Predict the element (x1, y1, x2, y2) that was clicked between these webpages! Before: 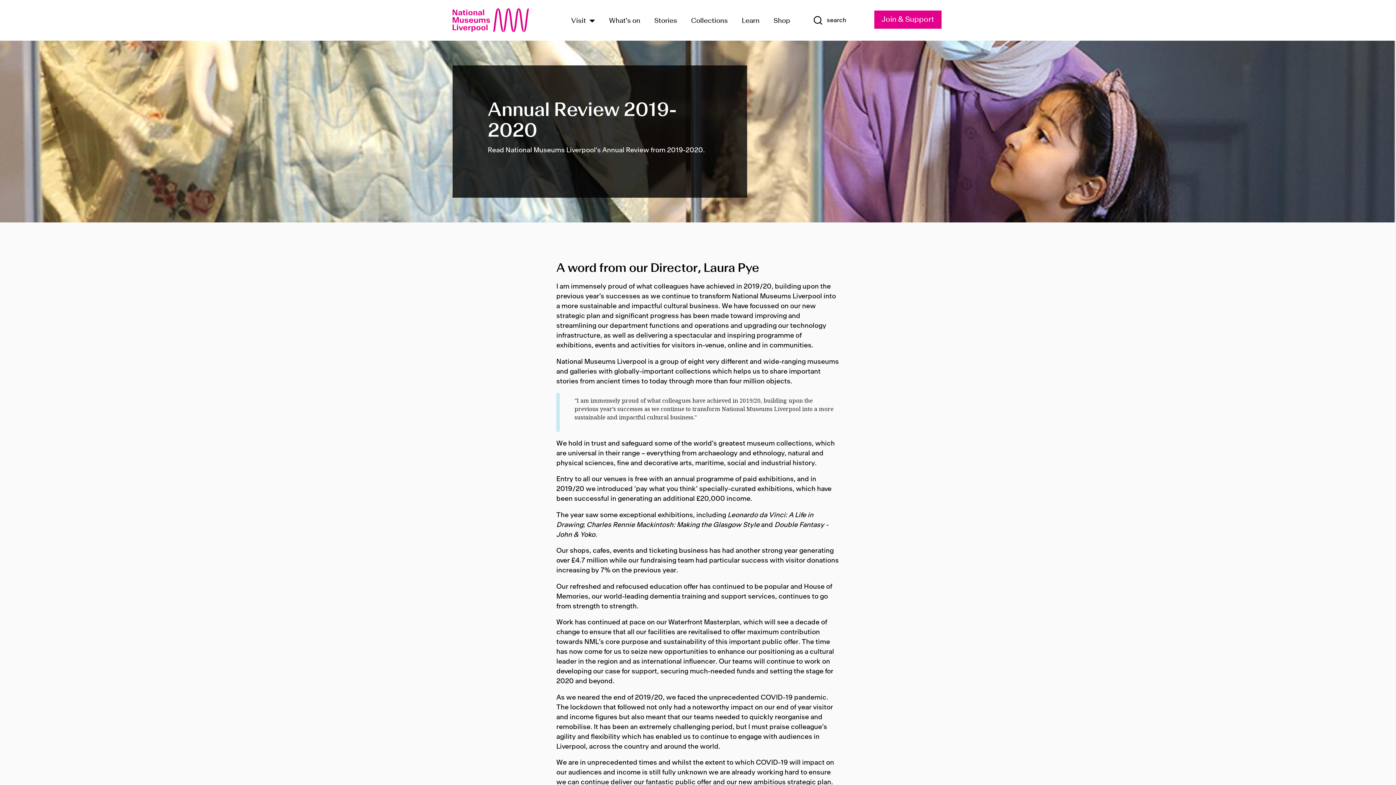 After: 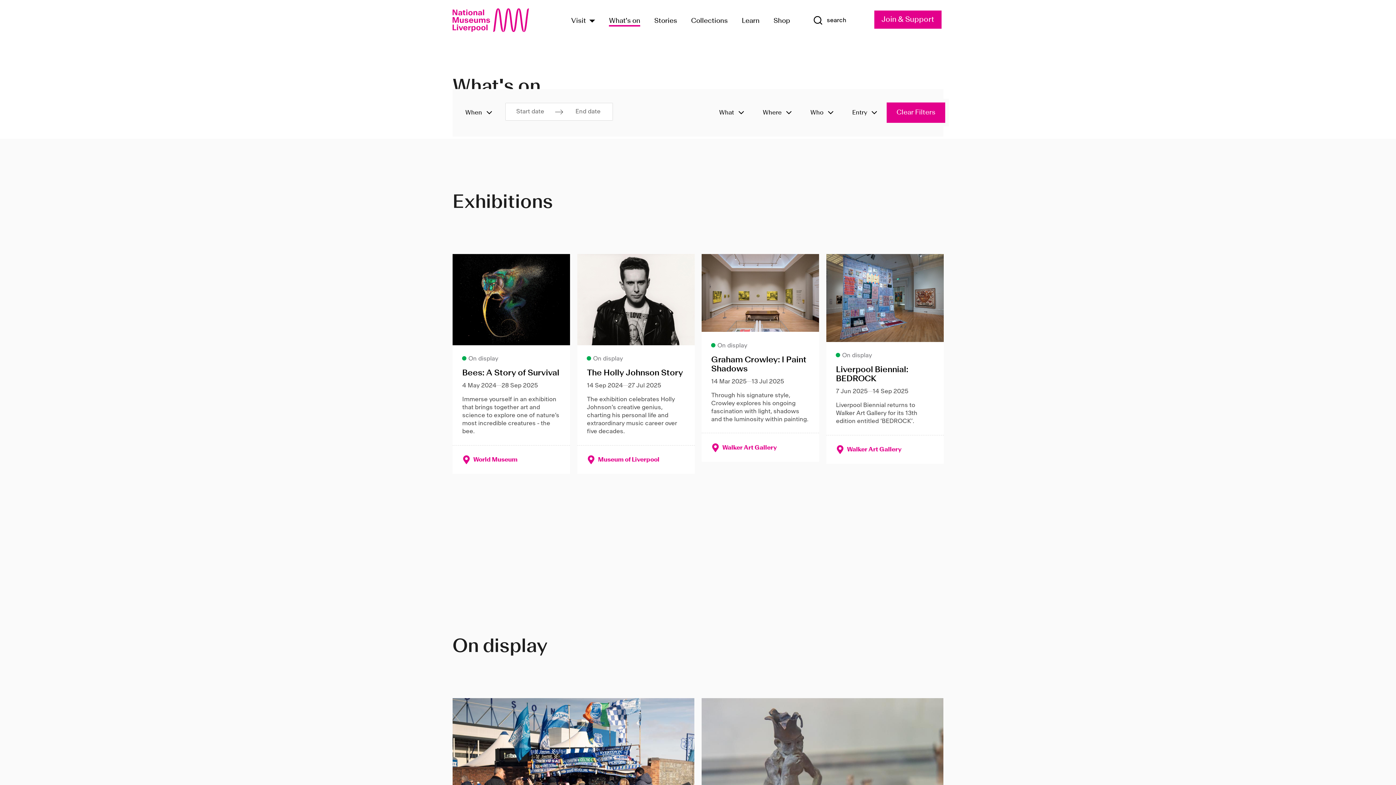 Action: label: What's on bbox: (609, 14, 640, 26)